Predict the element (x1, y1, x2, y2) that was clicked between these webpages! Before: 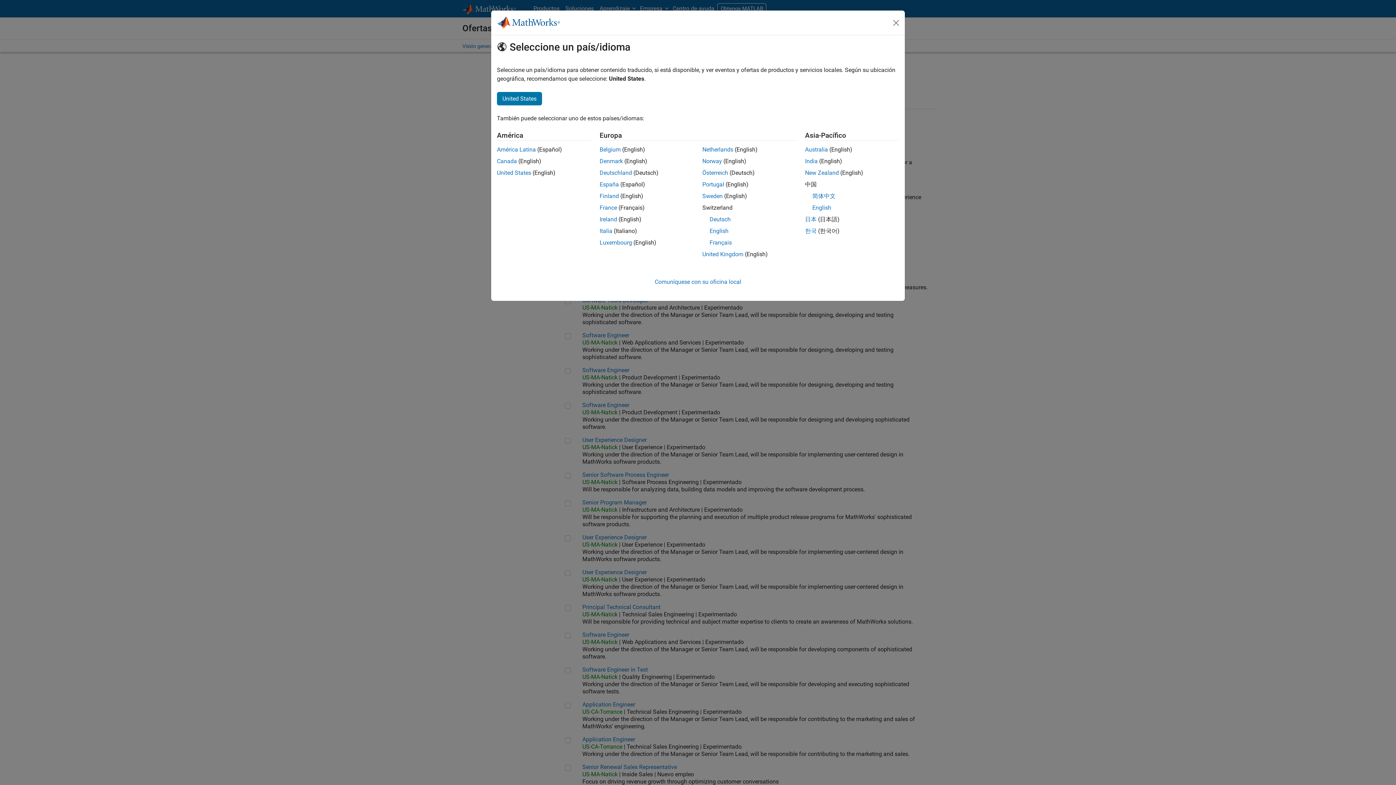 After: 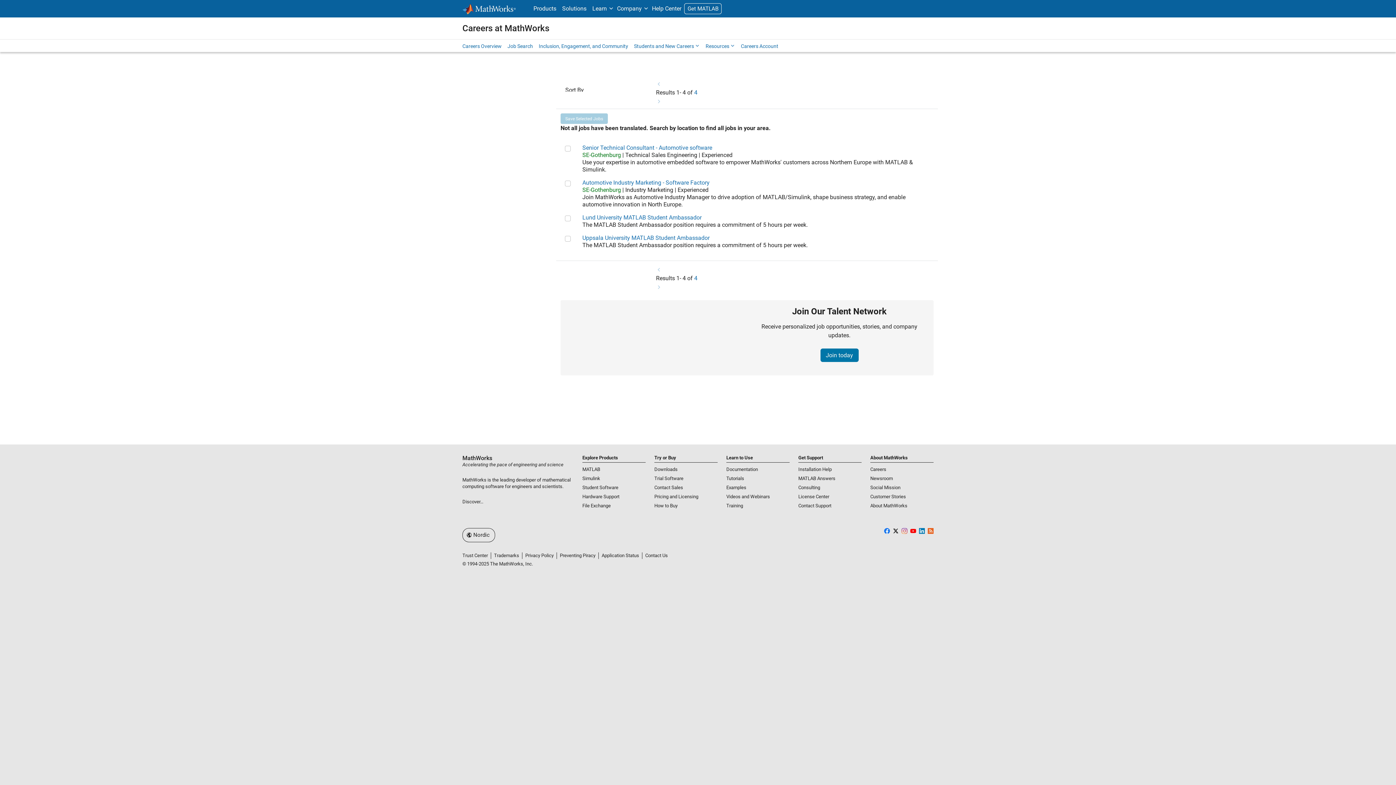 Action: bbox: (599, 157, 623, 164) label: Denmark